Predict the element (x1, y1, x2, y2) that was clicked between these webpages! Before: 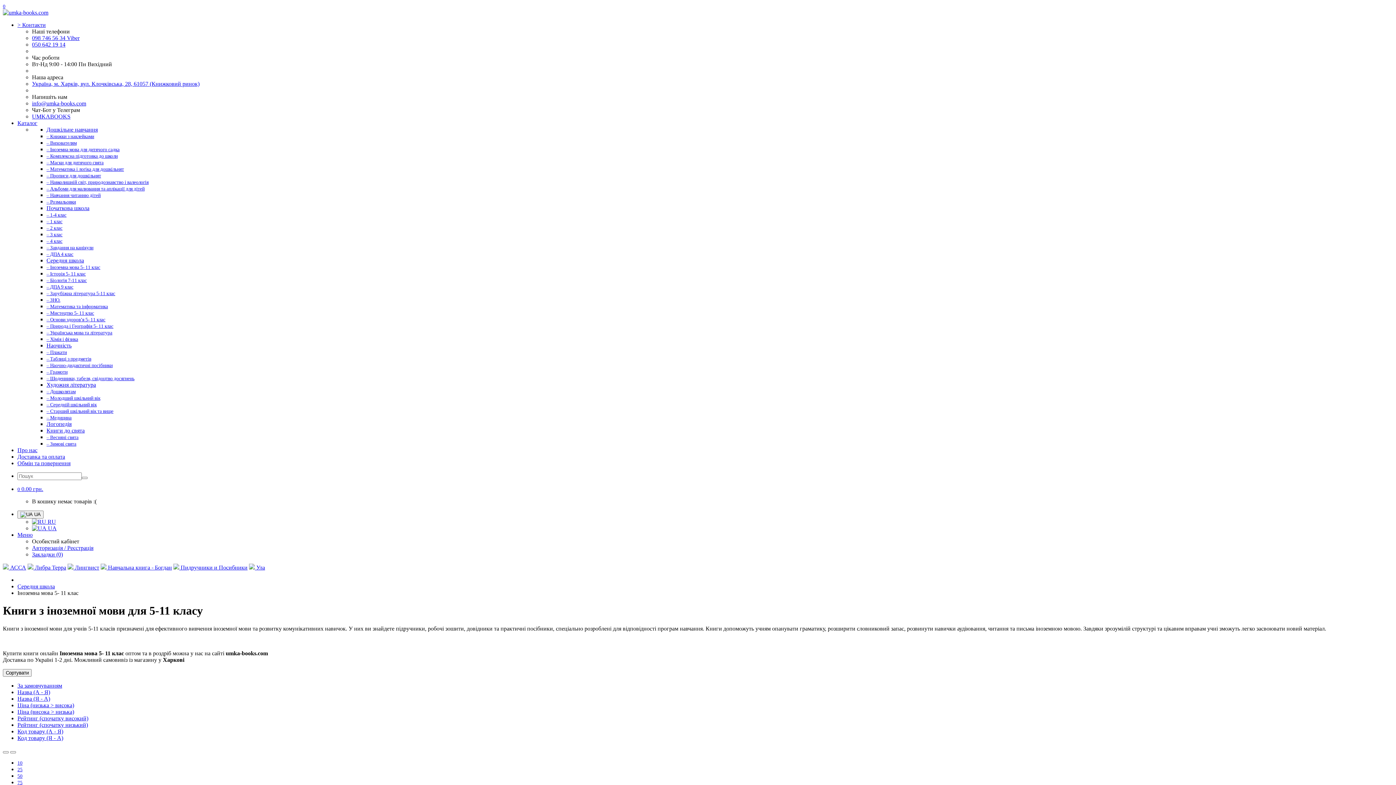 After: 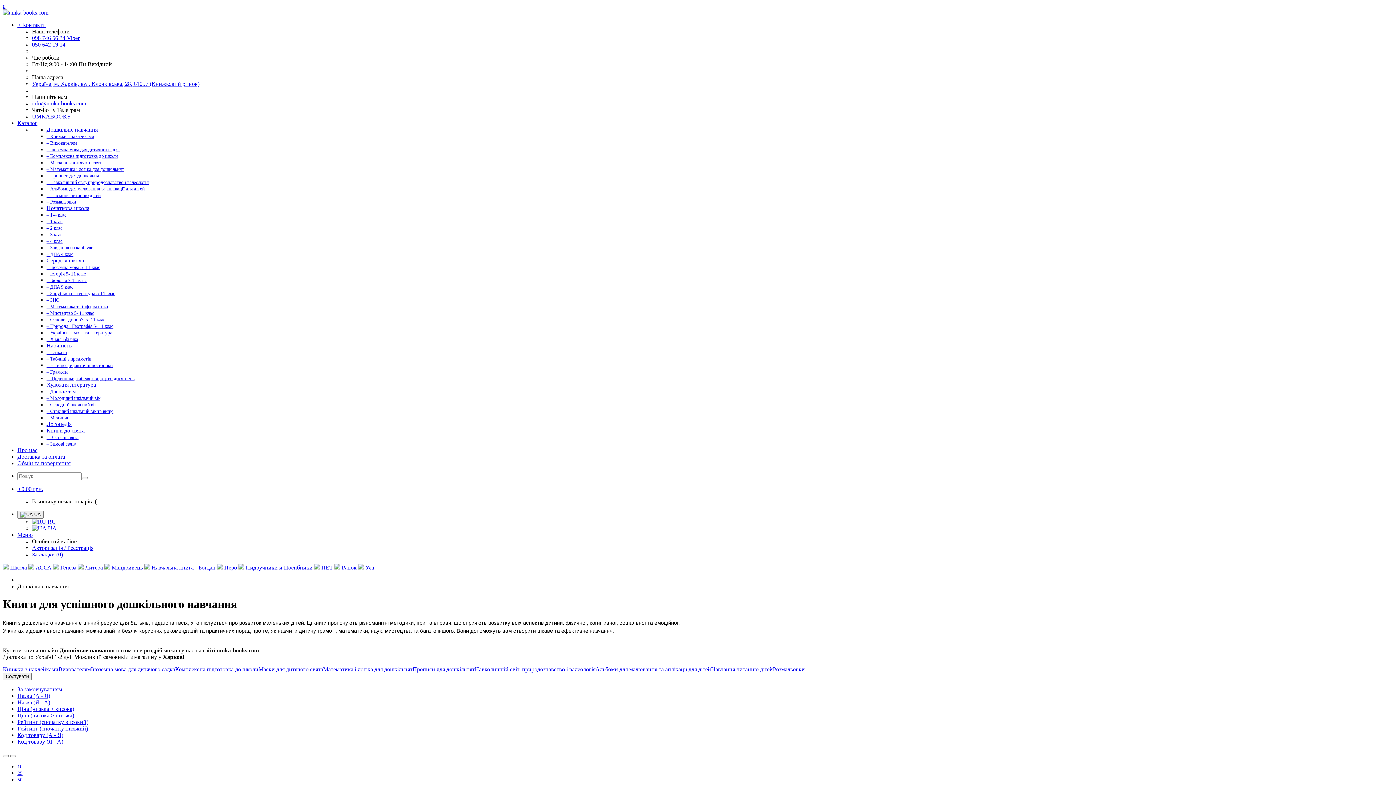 Action: label: Дошкільне навчання bbox: (46, 126, 1393, 133)